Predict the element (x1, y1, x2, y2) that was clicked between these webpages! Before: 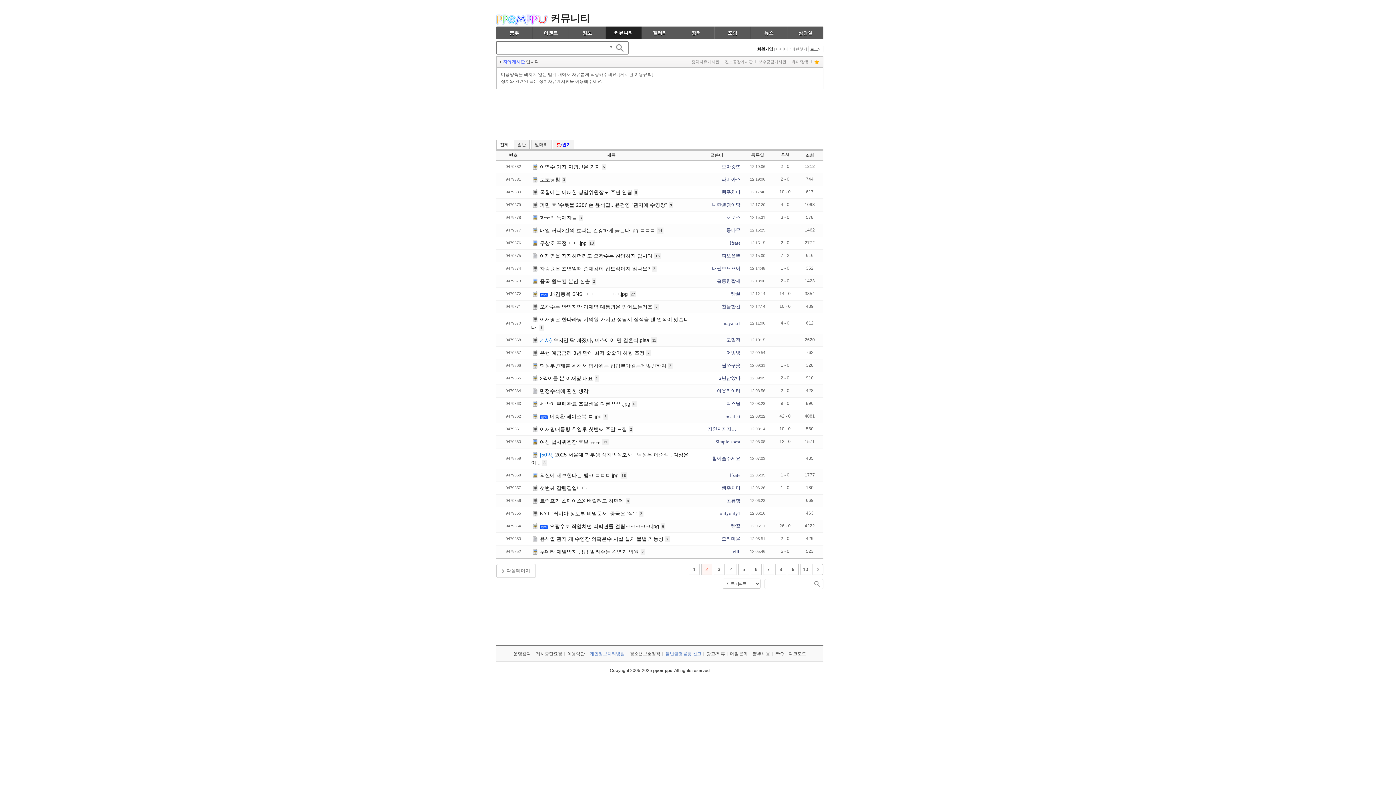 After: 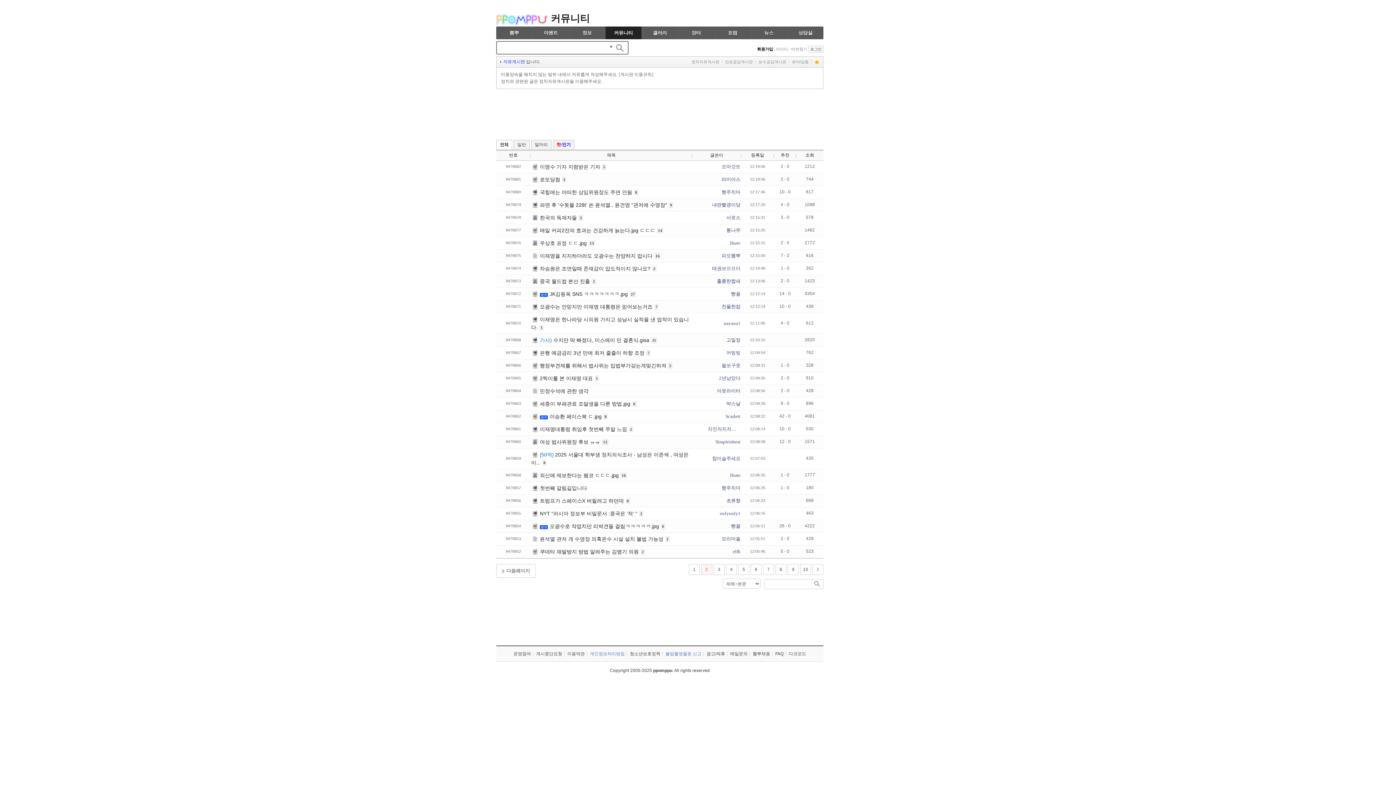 Action: label: 메일문의 bbox: (728, 652, 750, 656)